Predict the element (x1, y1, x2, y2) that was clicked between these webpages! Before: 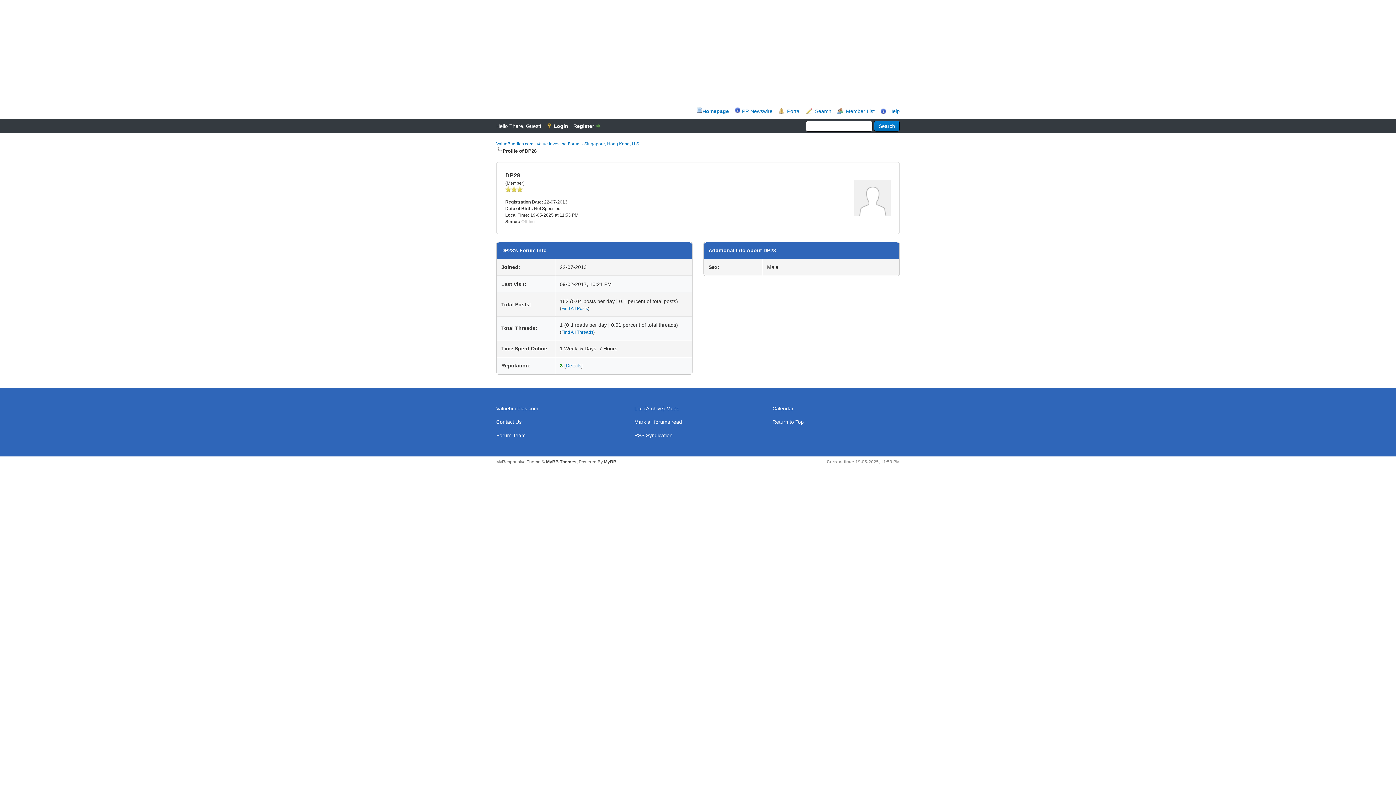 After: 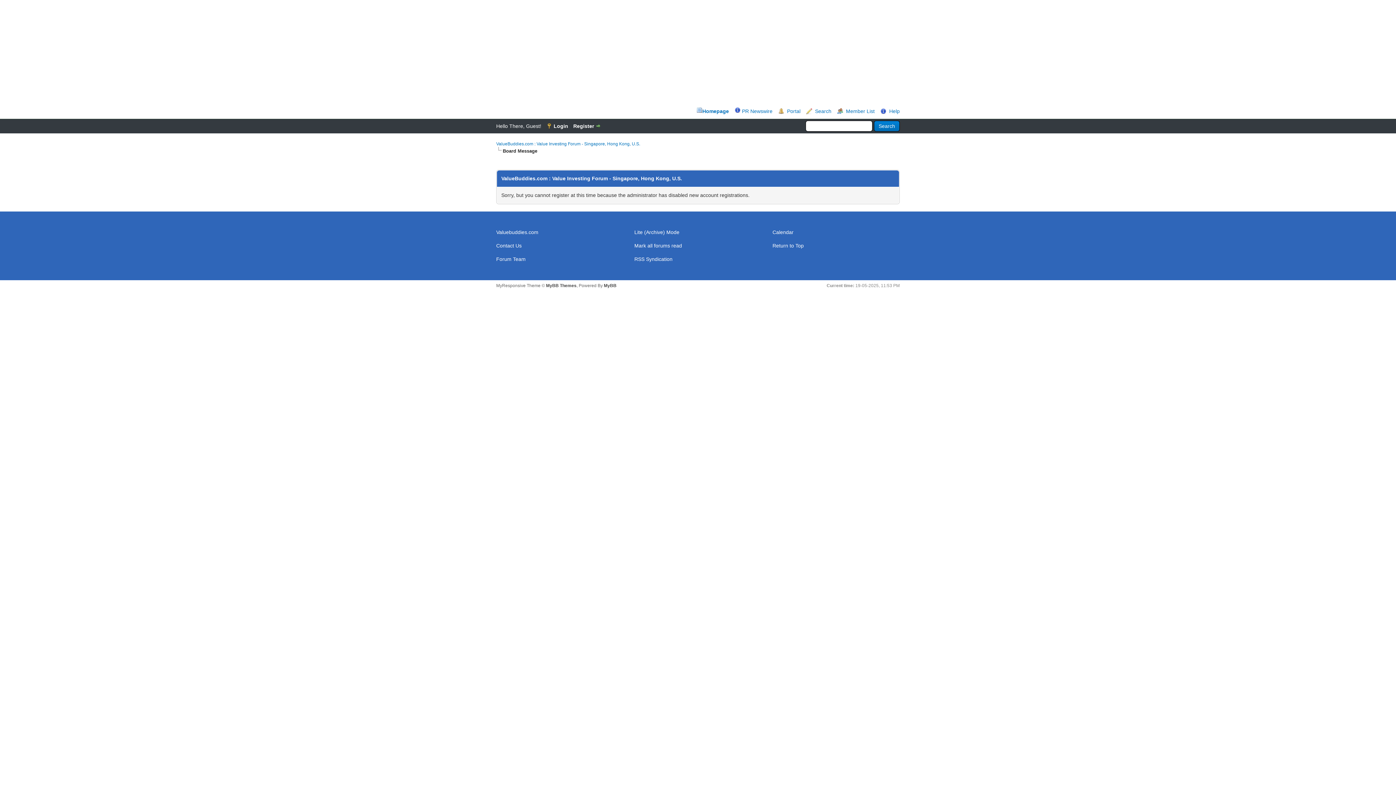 Action: bbox: (573, 123, 601, 129) label: Register